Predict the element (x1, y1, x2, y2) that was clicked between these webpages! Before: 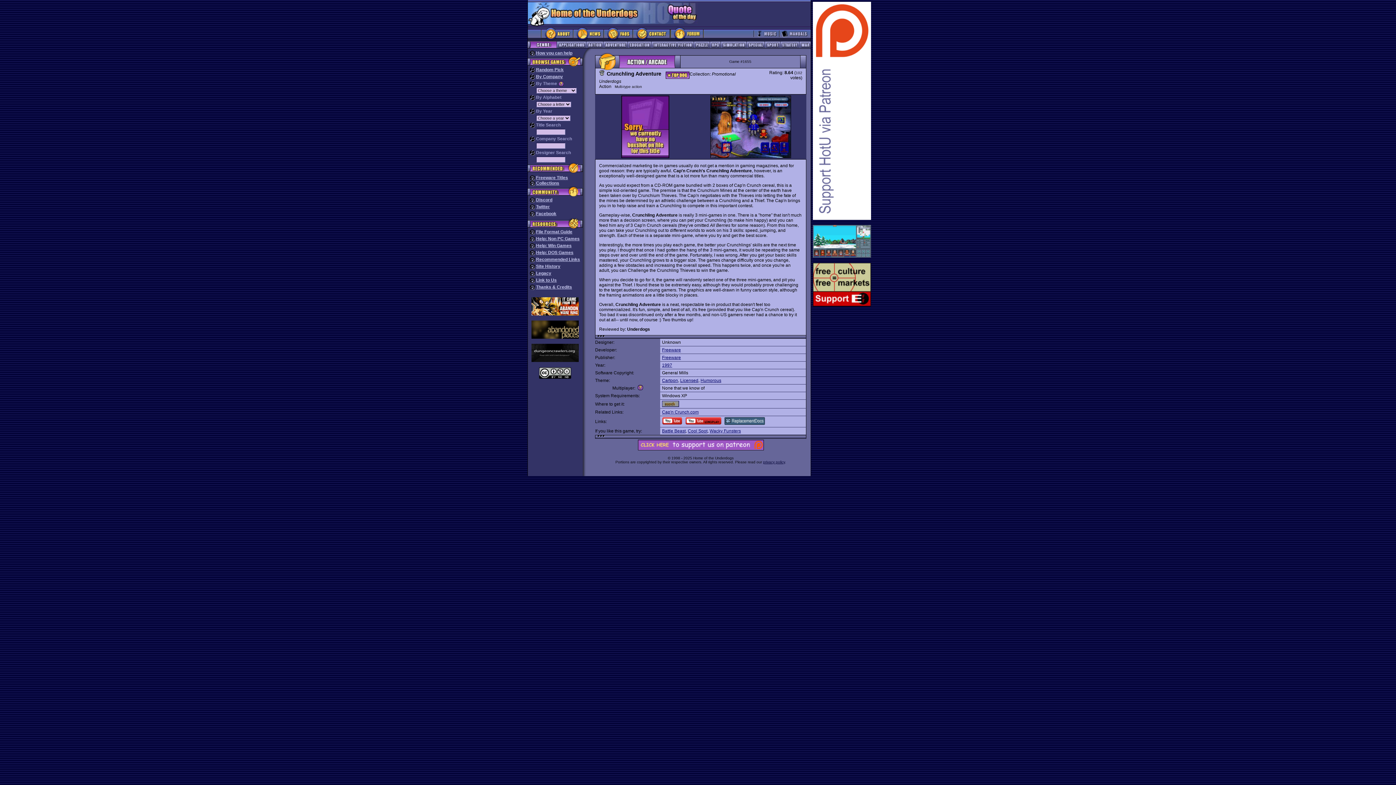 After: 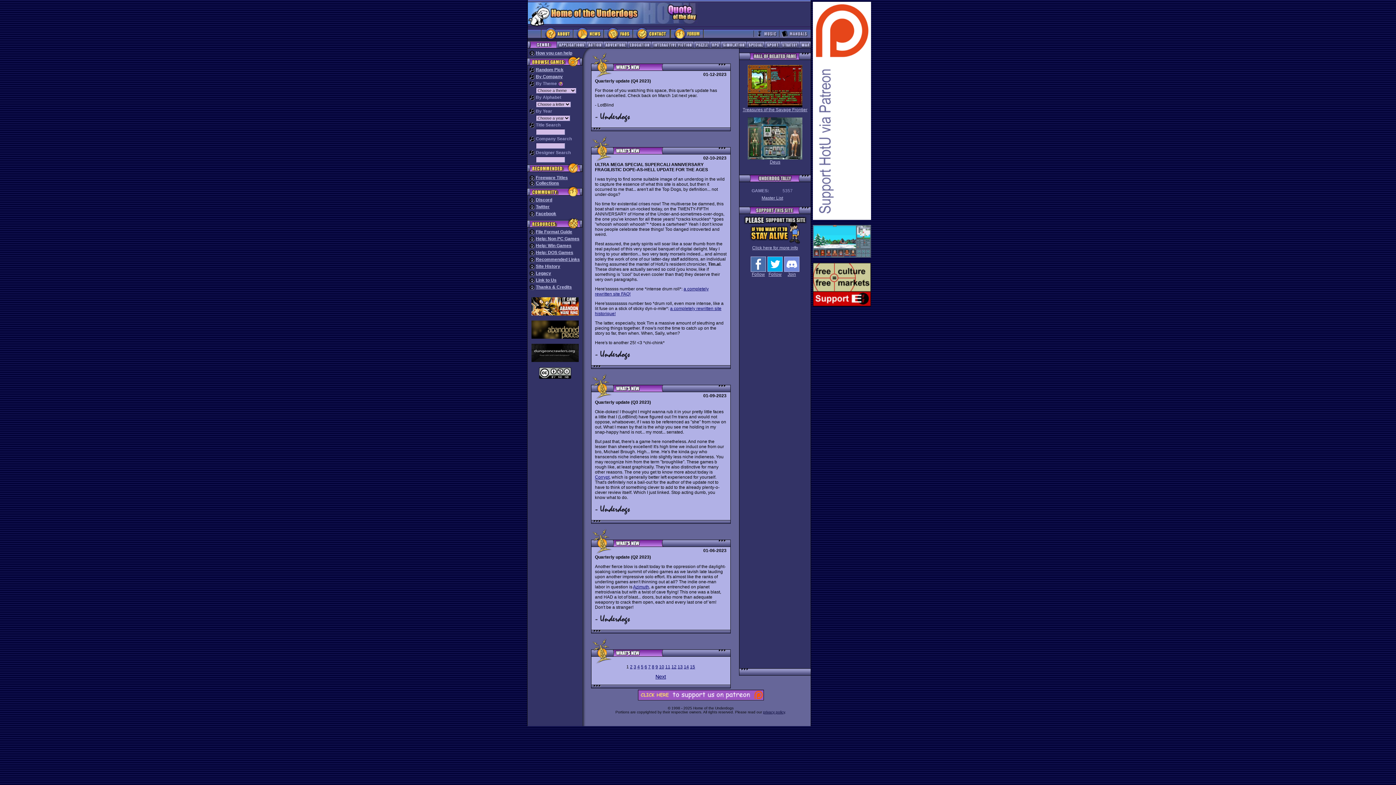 Action: bbox: (527, 20, 640, 25)